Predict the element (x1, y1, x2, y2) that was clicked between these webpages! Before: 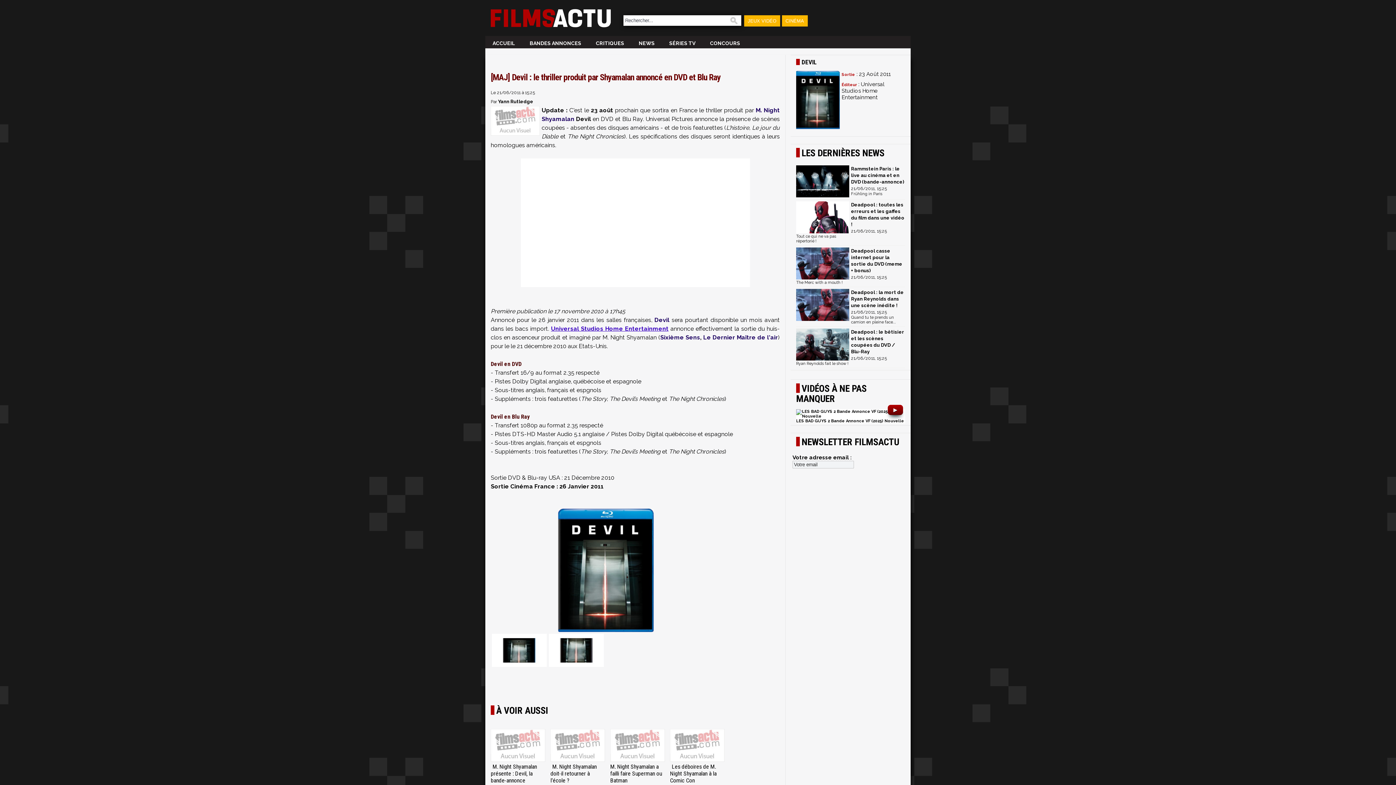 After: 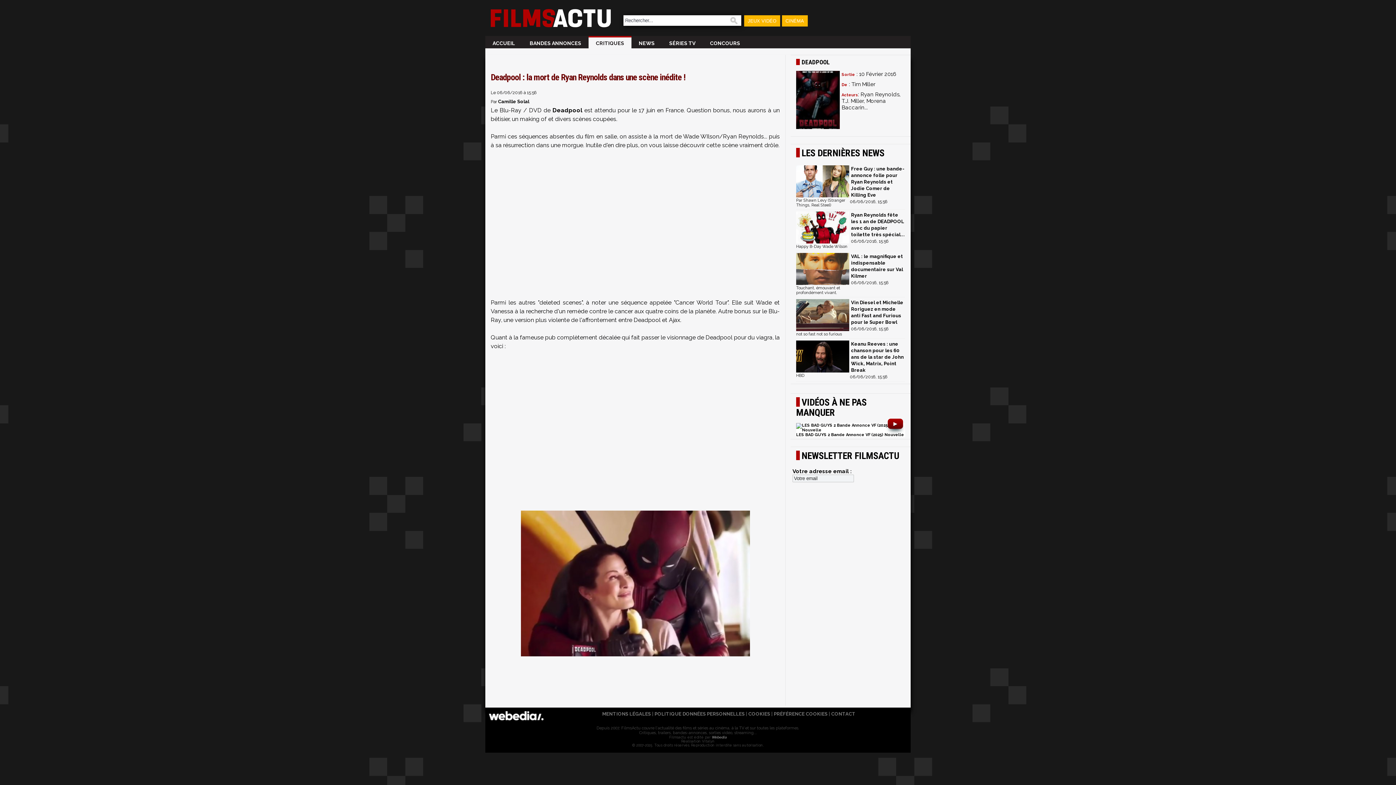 Action: bbox: (851, 289, 904, 315) label: Deadpool : la mort de Ryan Reynolds dans une scène inédite !
21/06/2011, 15:25